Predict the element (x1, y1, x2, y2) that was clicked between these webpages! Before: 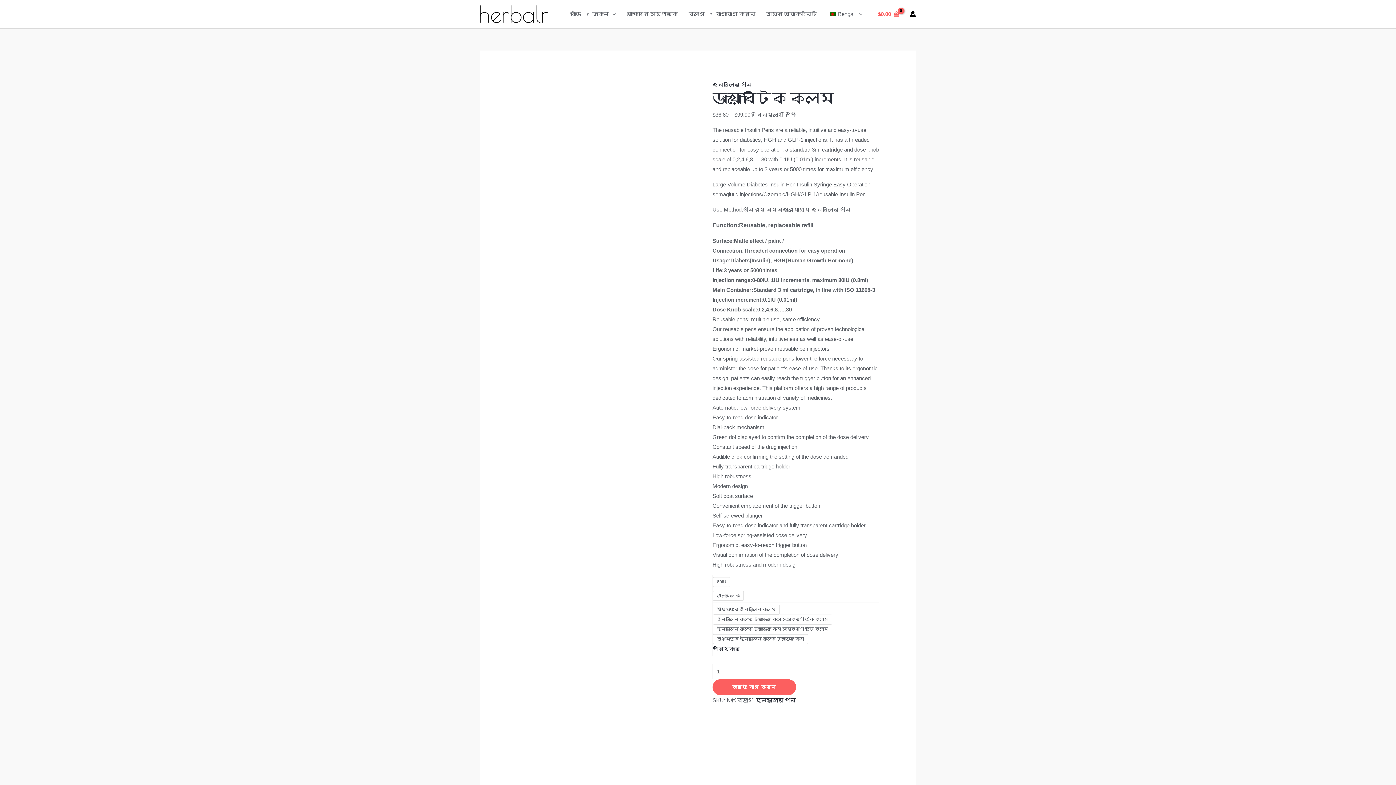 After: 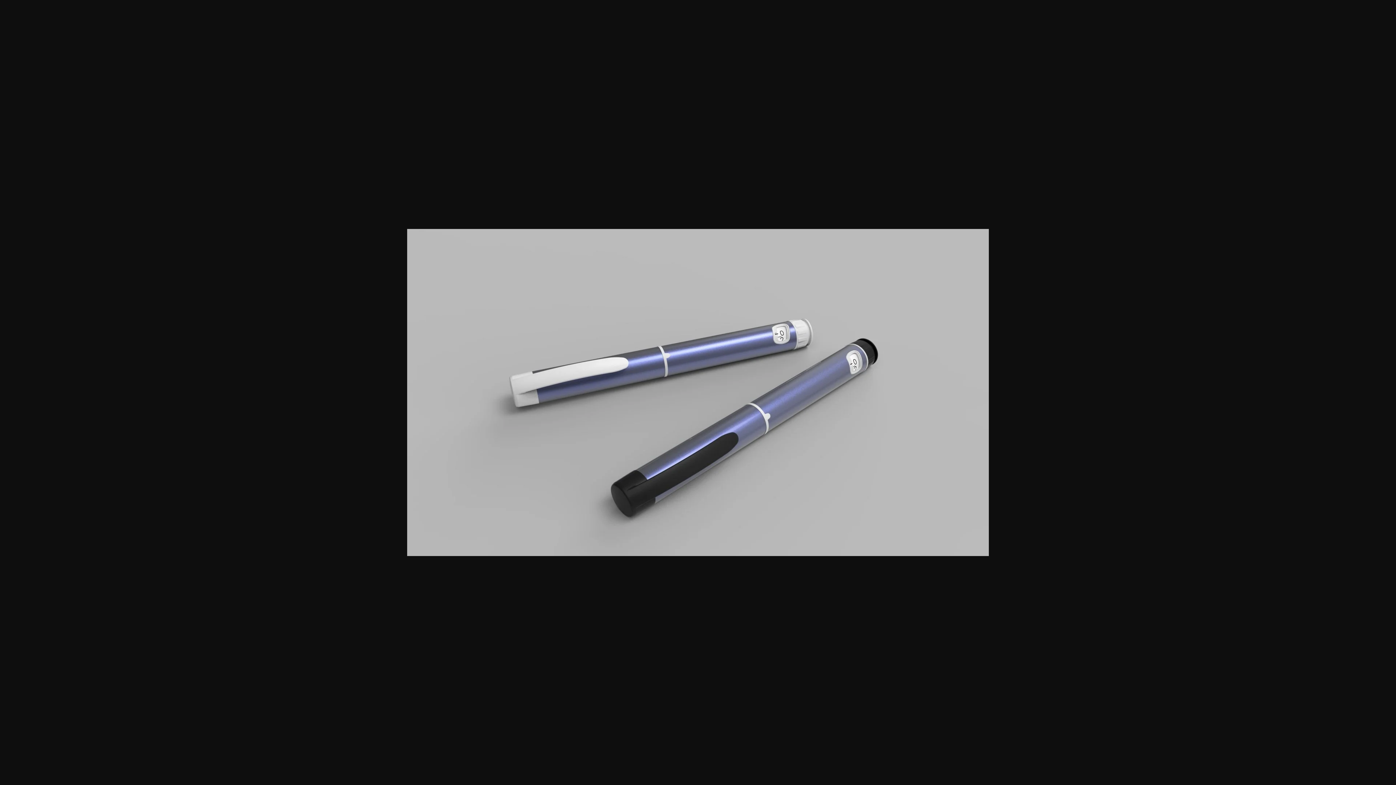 Action: bbox: (516, 229, 698, 235)